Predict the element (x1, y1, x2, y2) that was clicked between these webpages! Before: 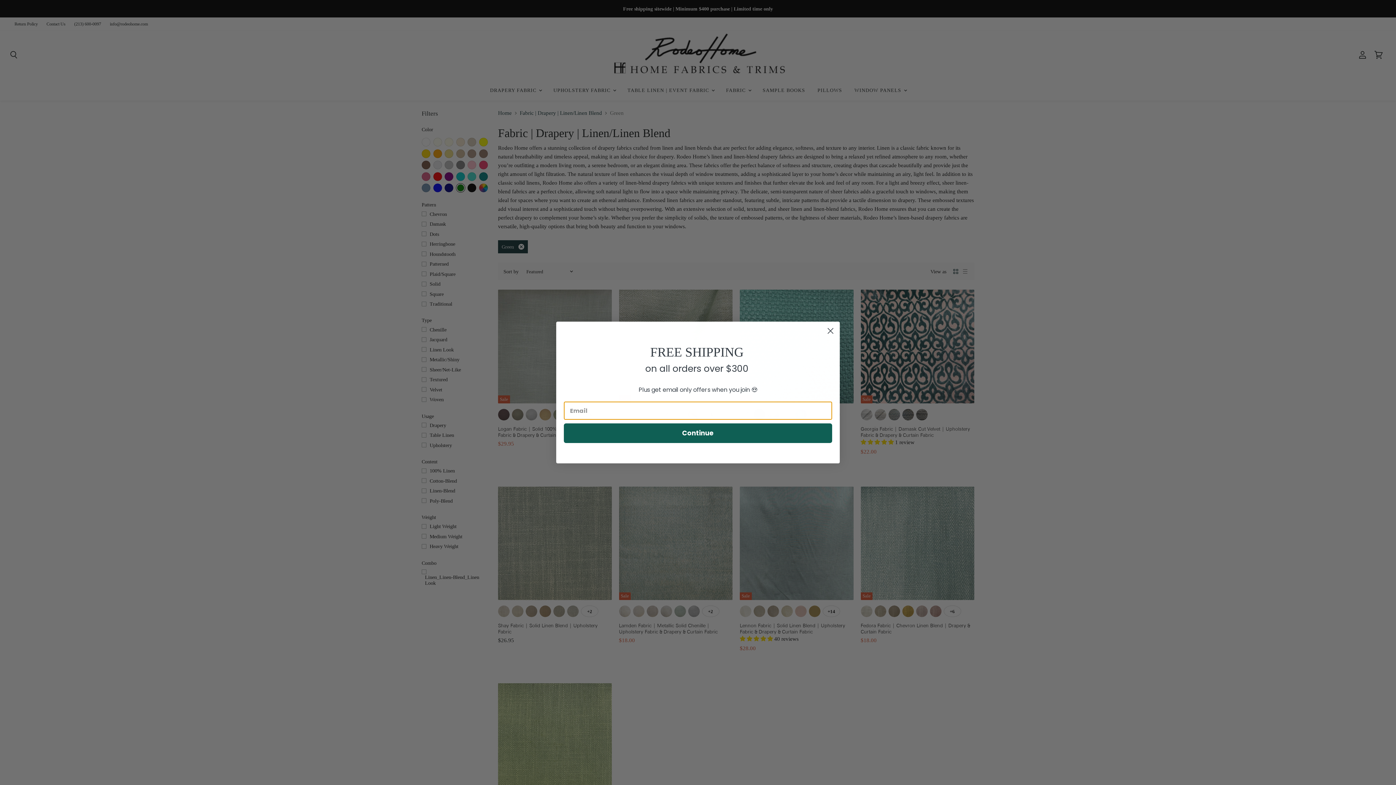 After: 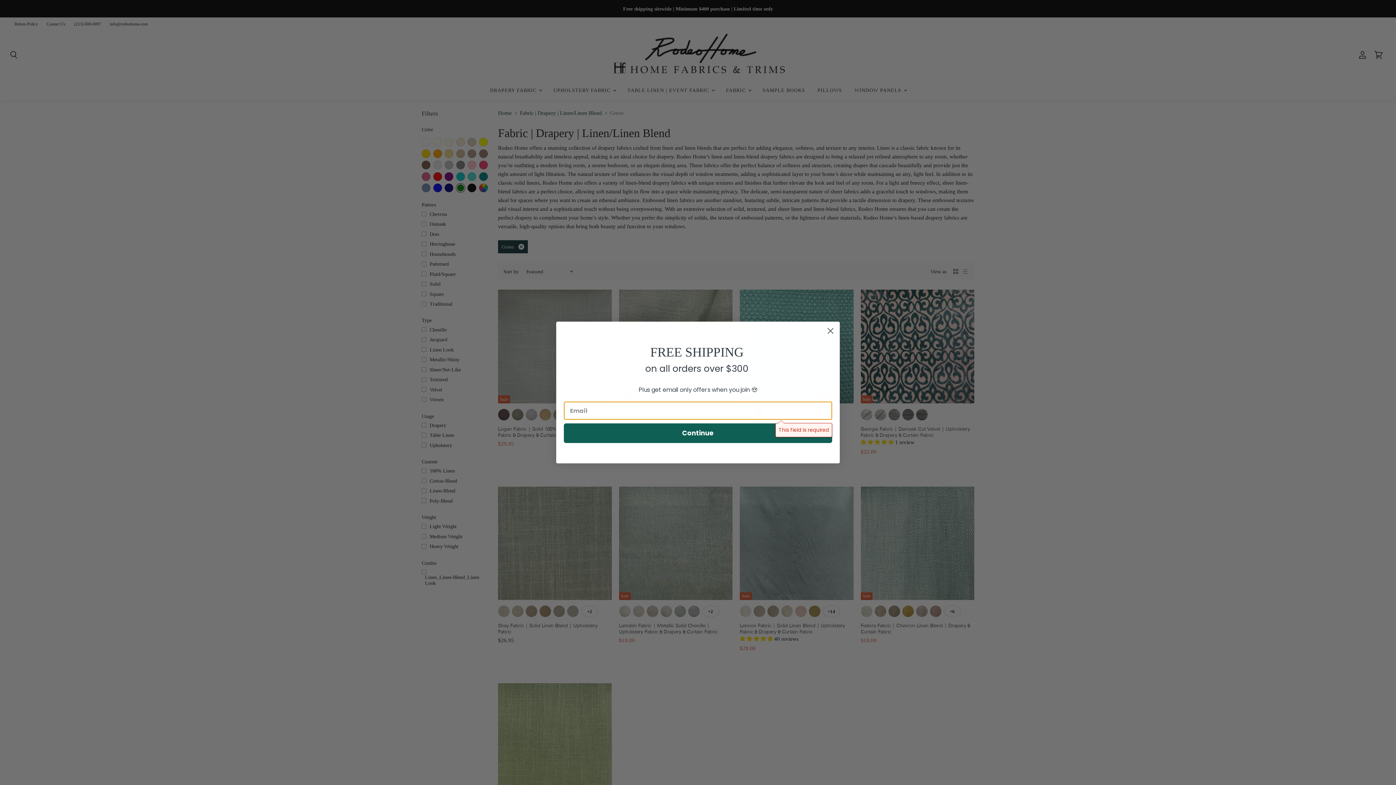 Action: bbox: (564, 423, 832, 443) label: Continue